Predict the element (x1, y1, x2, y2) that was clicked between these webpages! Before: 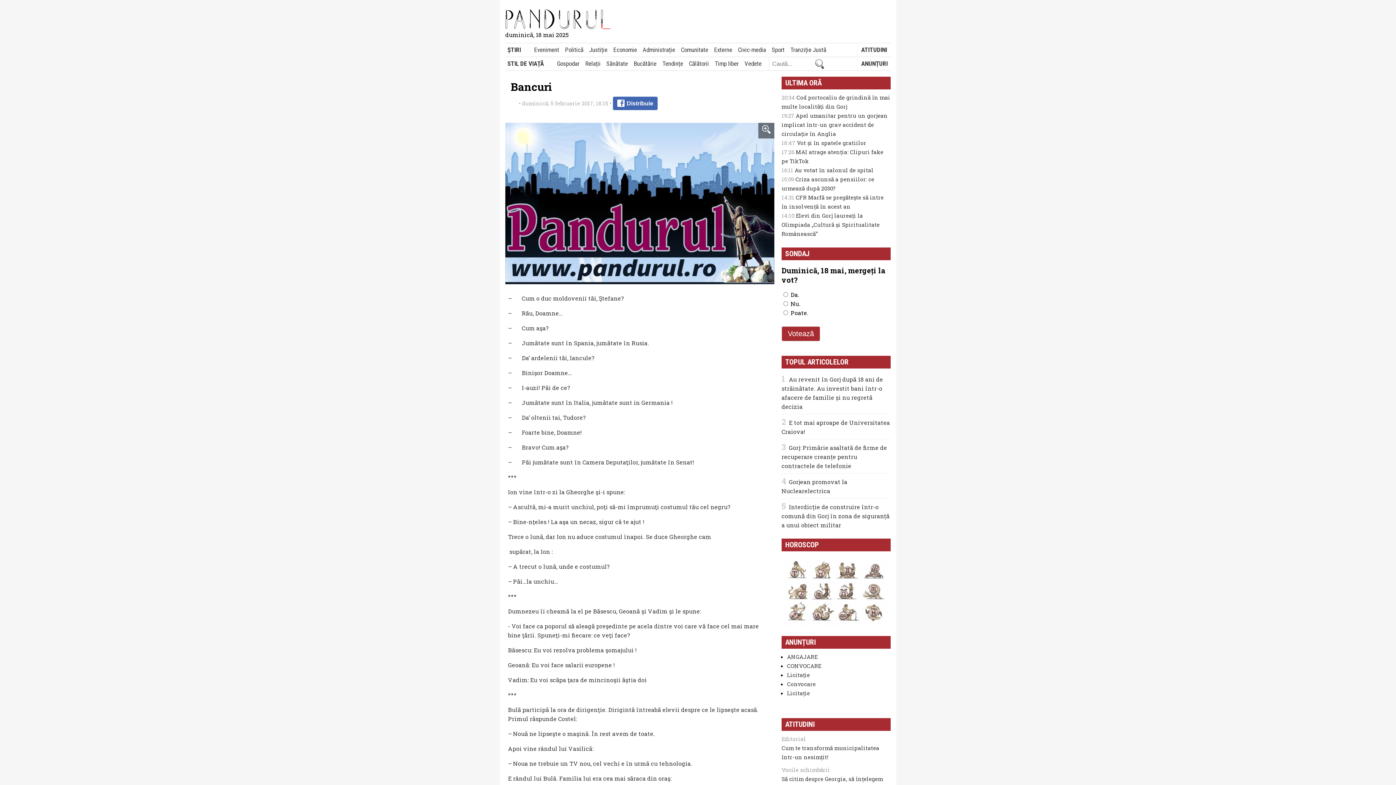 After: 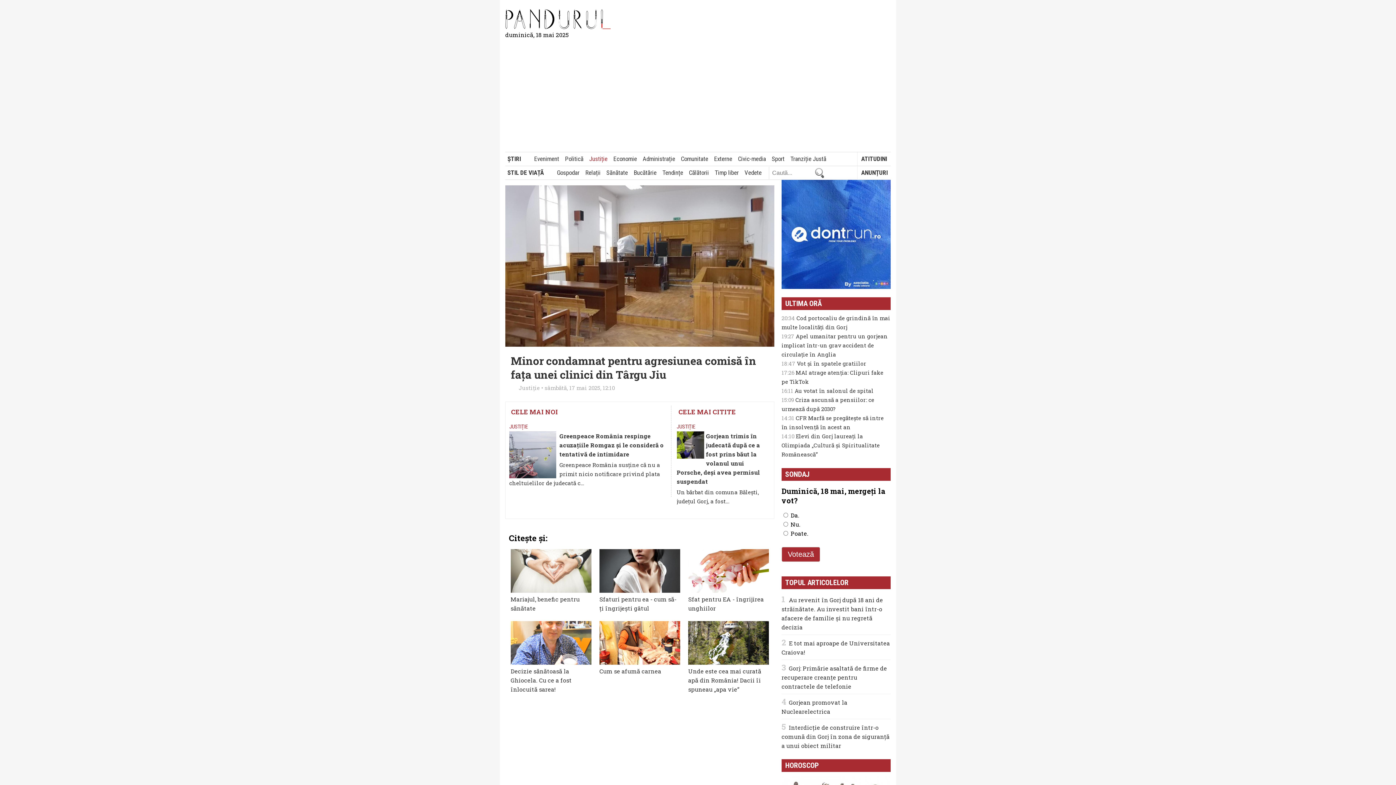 Action: label: Justiție bbox: (587, 43, 609, 56)